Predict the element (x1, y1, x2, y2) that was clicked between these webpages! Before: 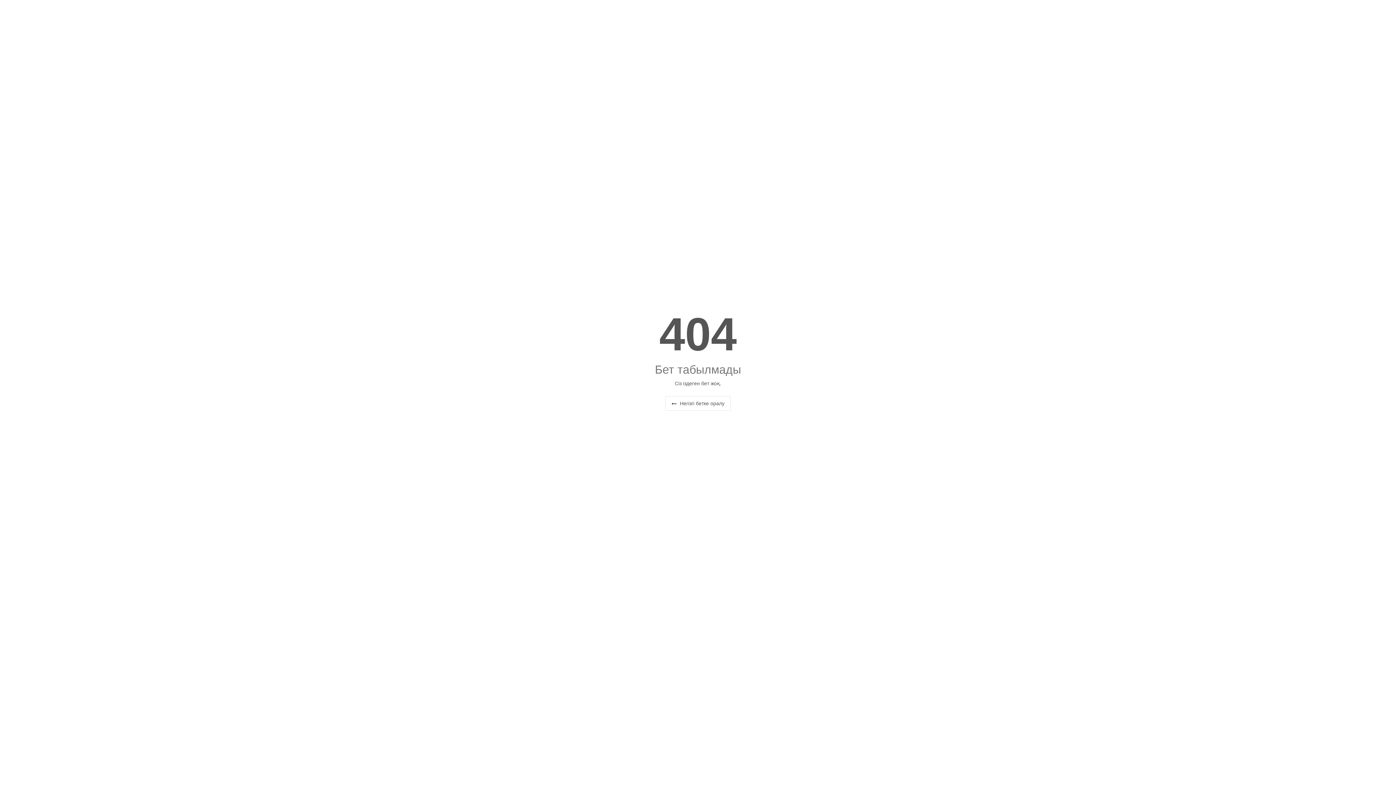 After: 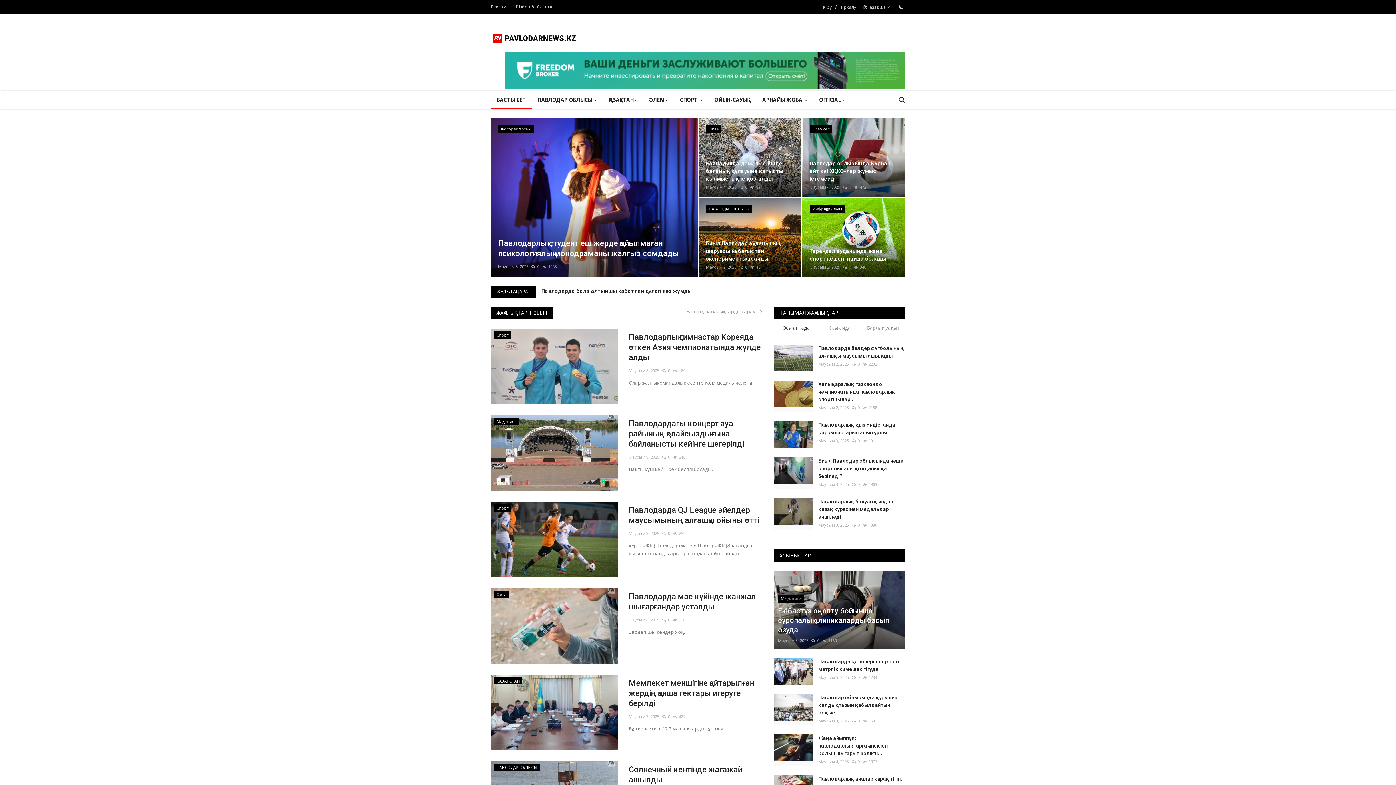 Action: bbox: (665, 396, 730, 410) label:  Негізгі бетке оралу